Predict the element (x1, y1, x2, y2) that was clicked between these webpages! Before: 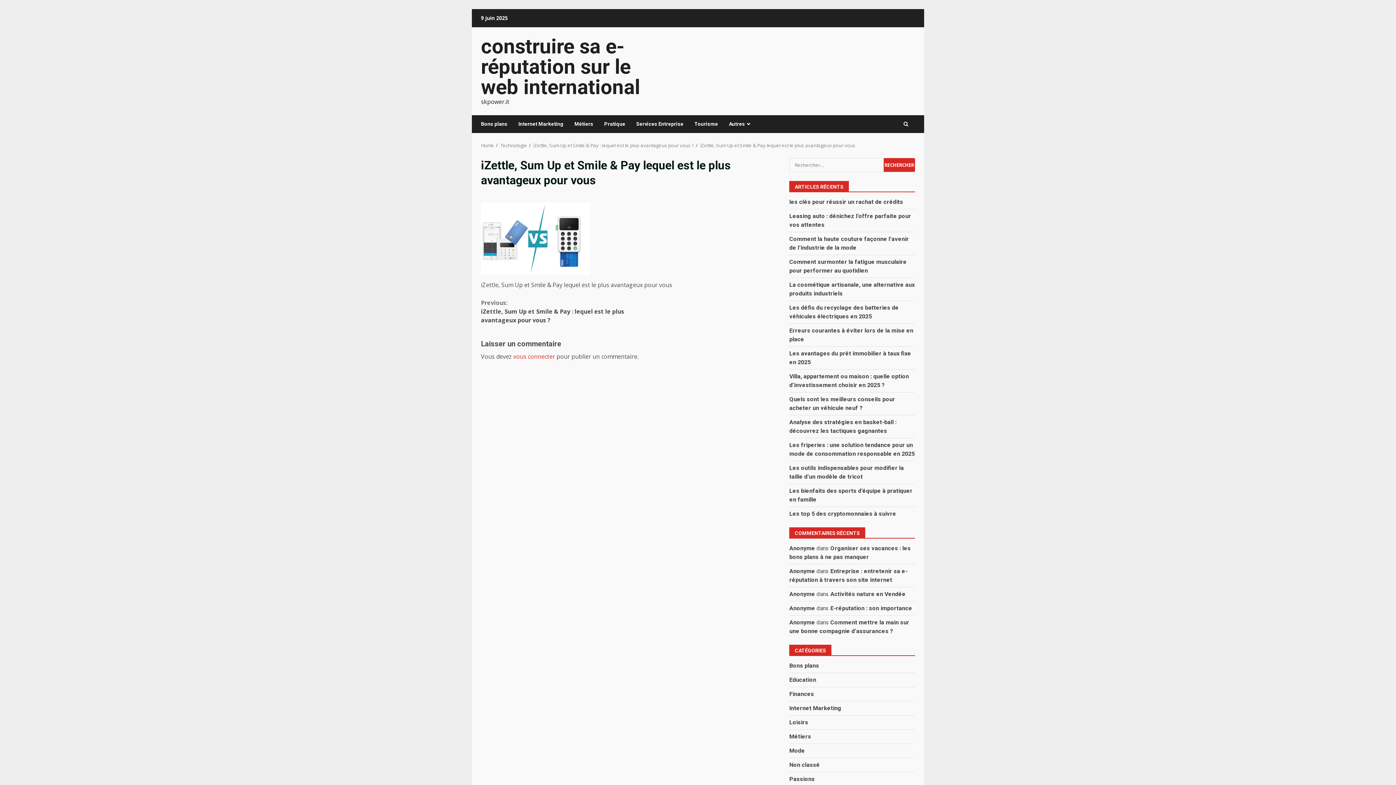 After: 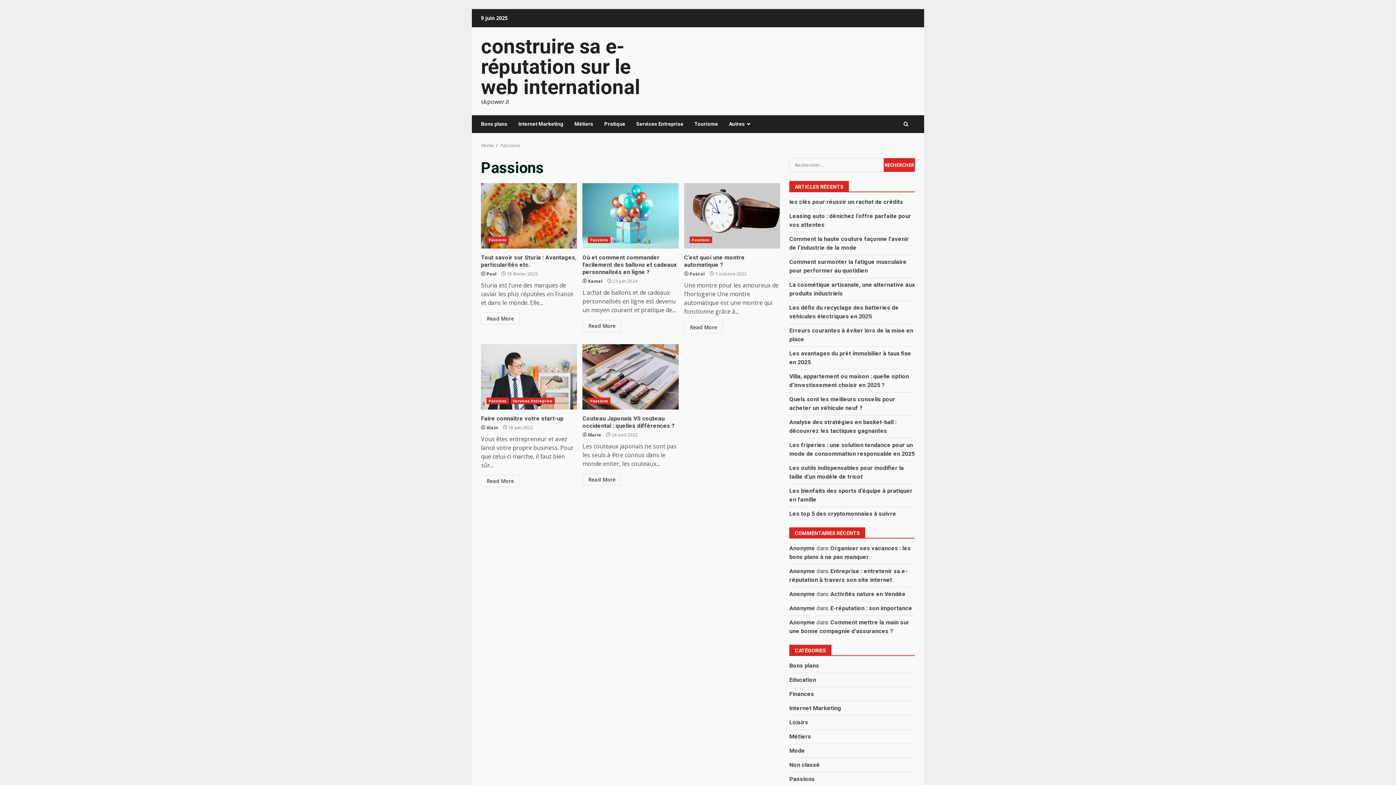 Action: bbox: (789, 775, 815, 784) label: Passions